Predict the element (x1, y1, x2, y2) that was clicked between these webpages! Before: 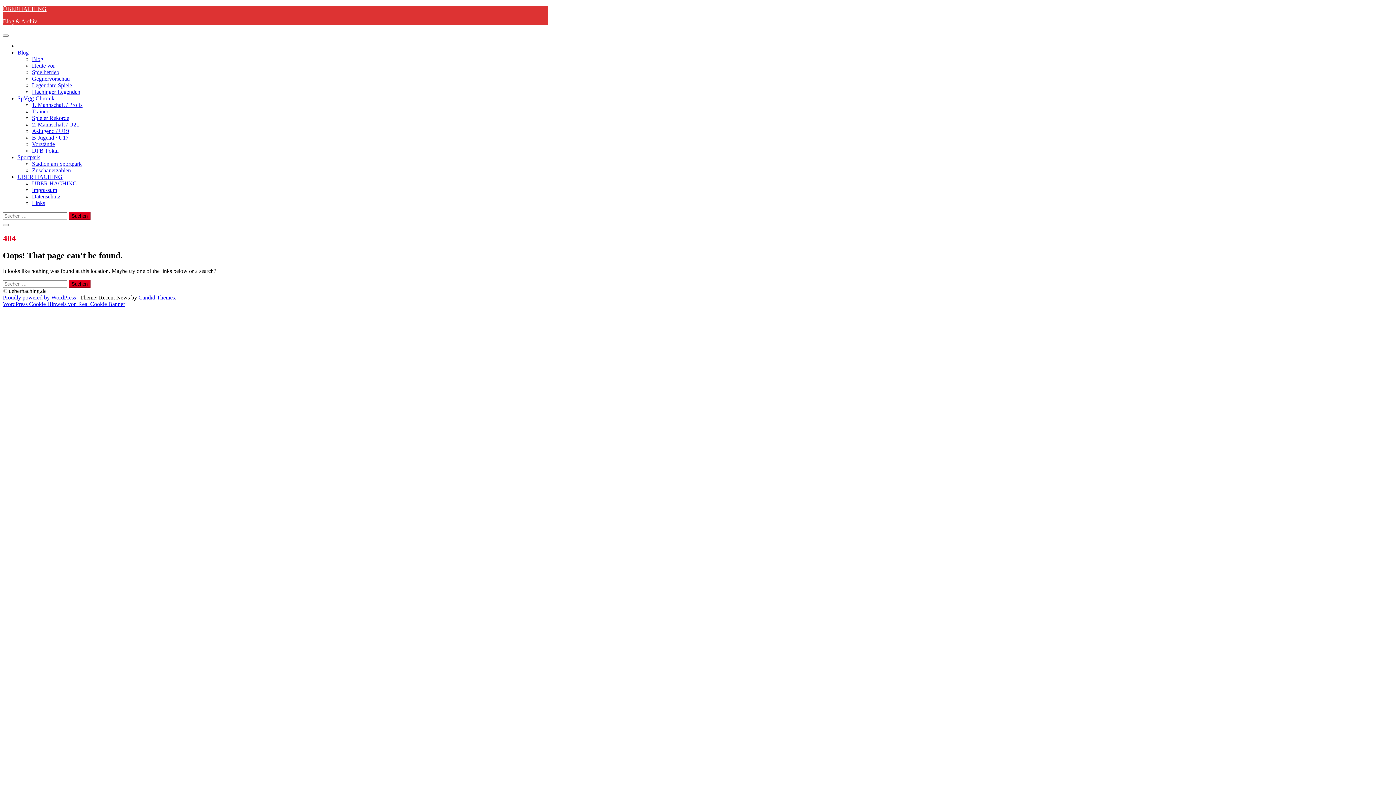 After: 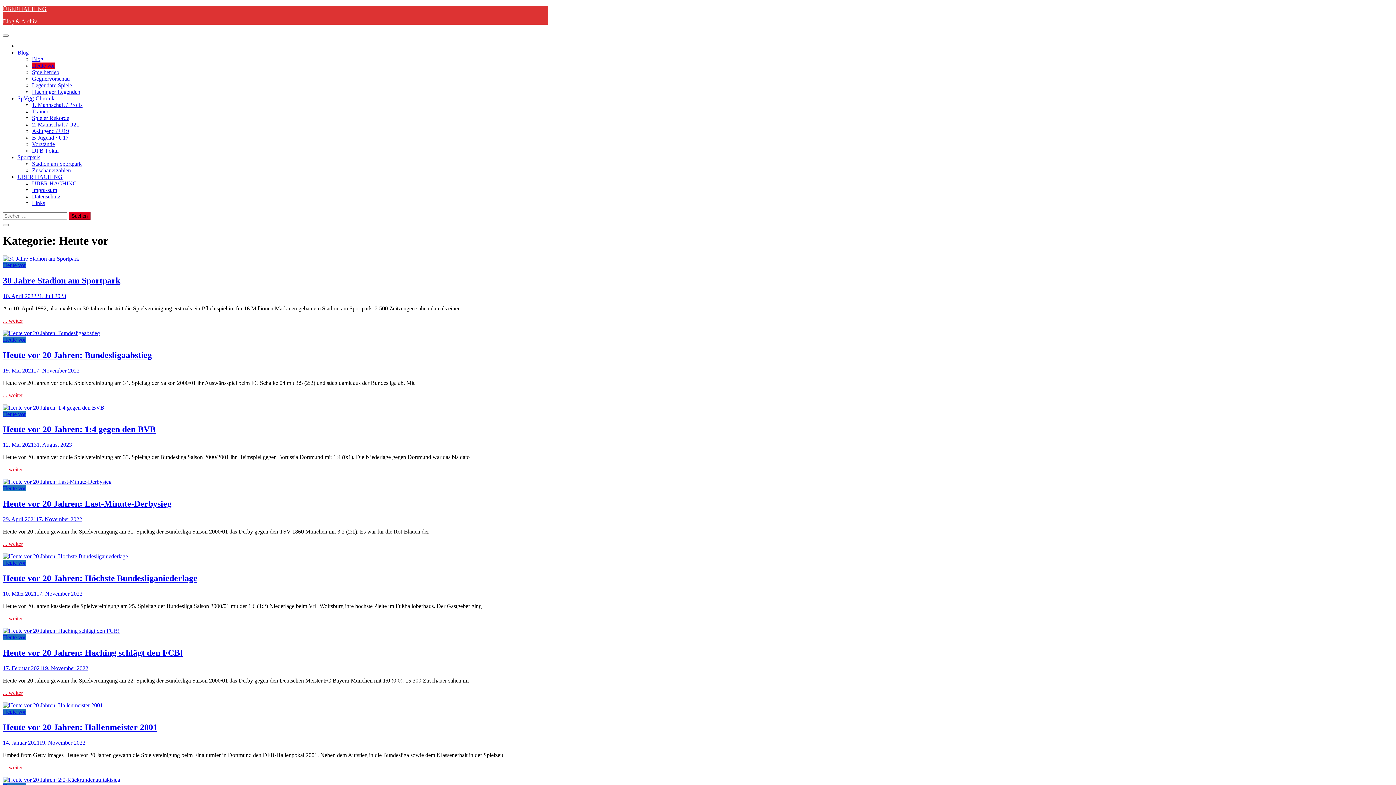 Action: bbox: (32, 62, 54, 68) label: Heute vor